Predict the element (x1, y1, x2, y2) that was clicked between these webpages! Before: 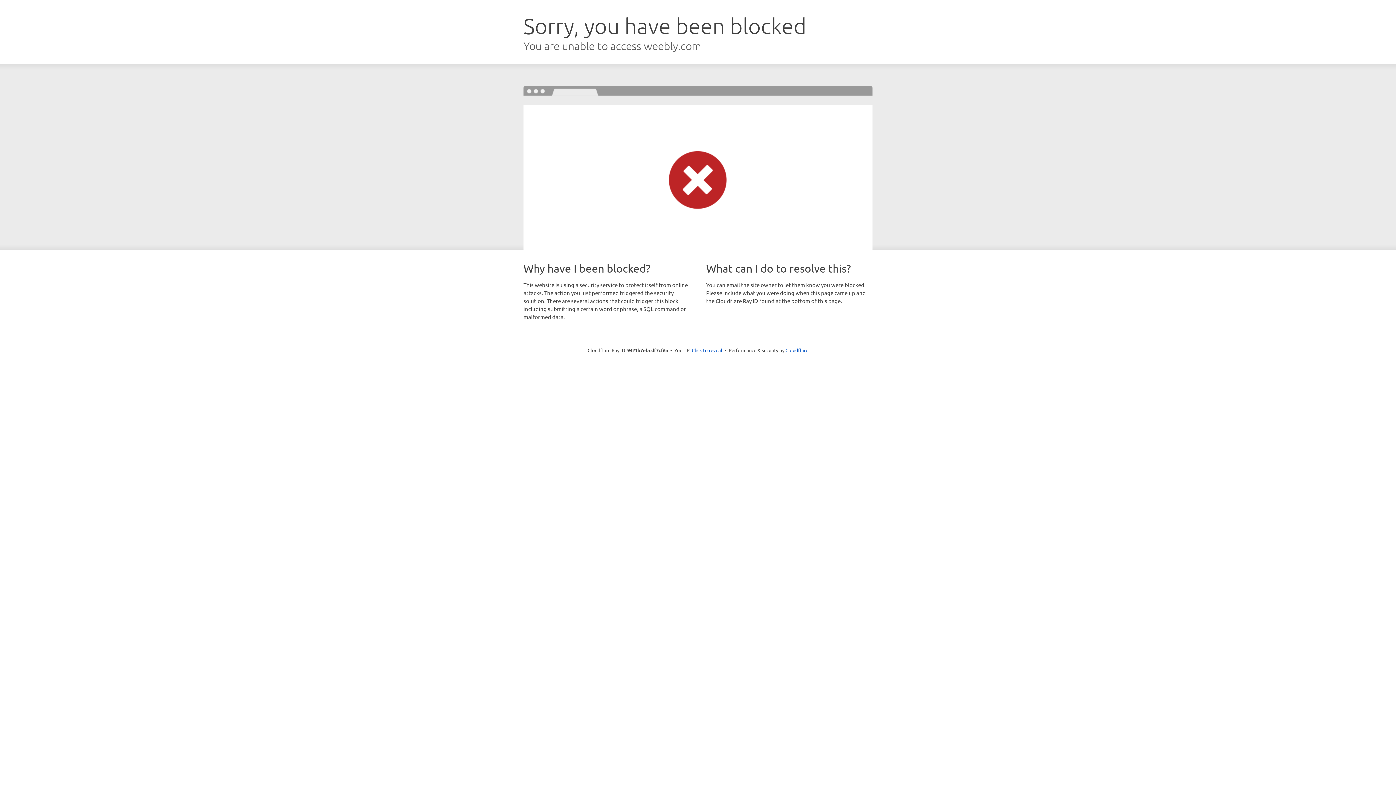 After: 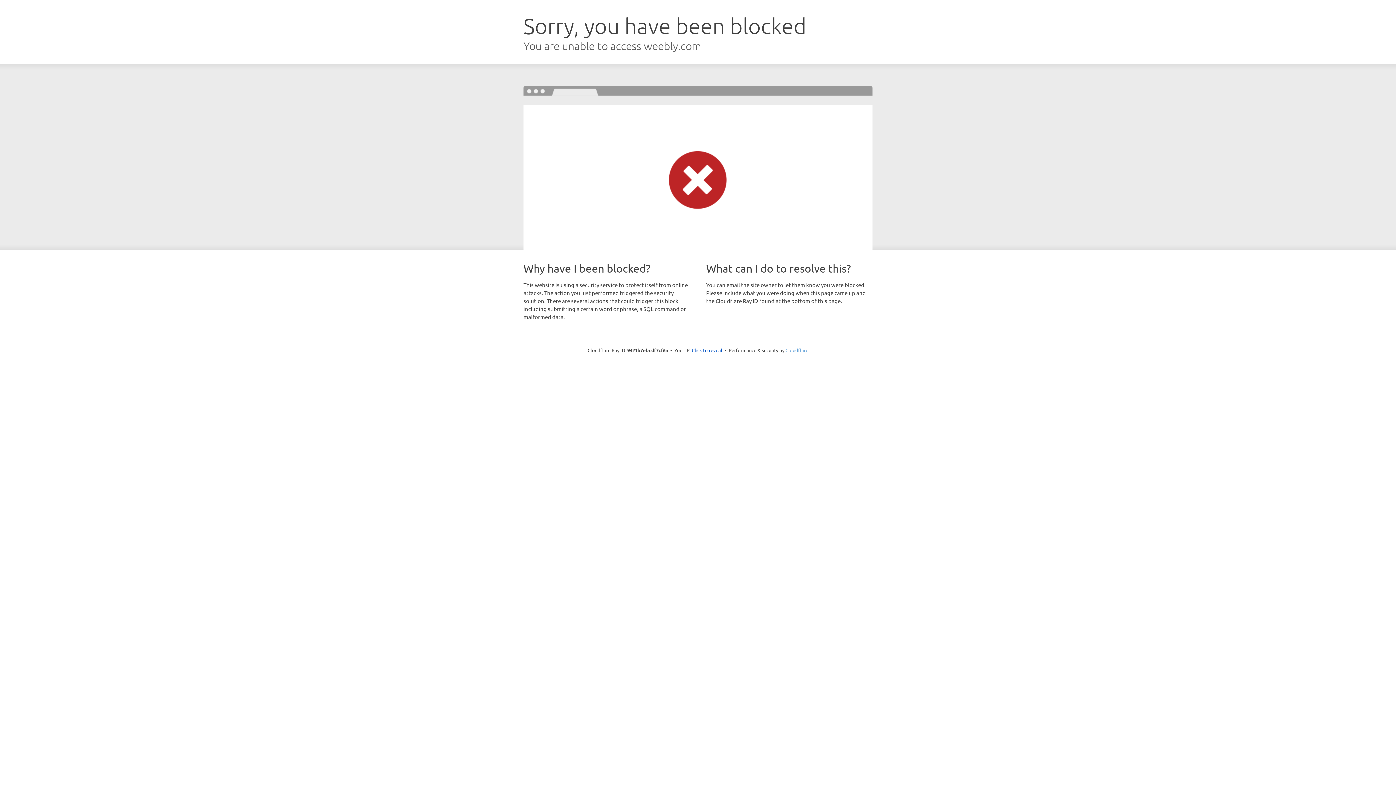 Action: label: Cloudflare bbox: (785, 347, 808, 353)